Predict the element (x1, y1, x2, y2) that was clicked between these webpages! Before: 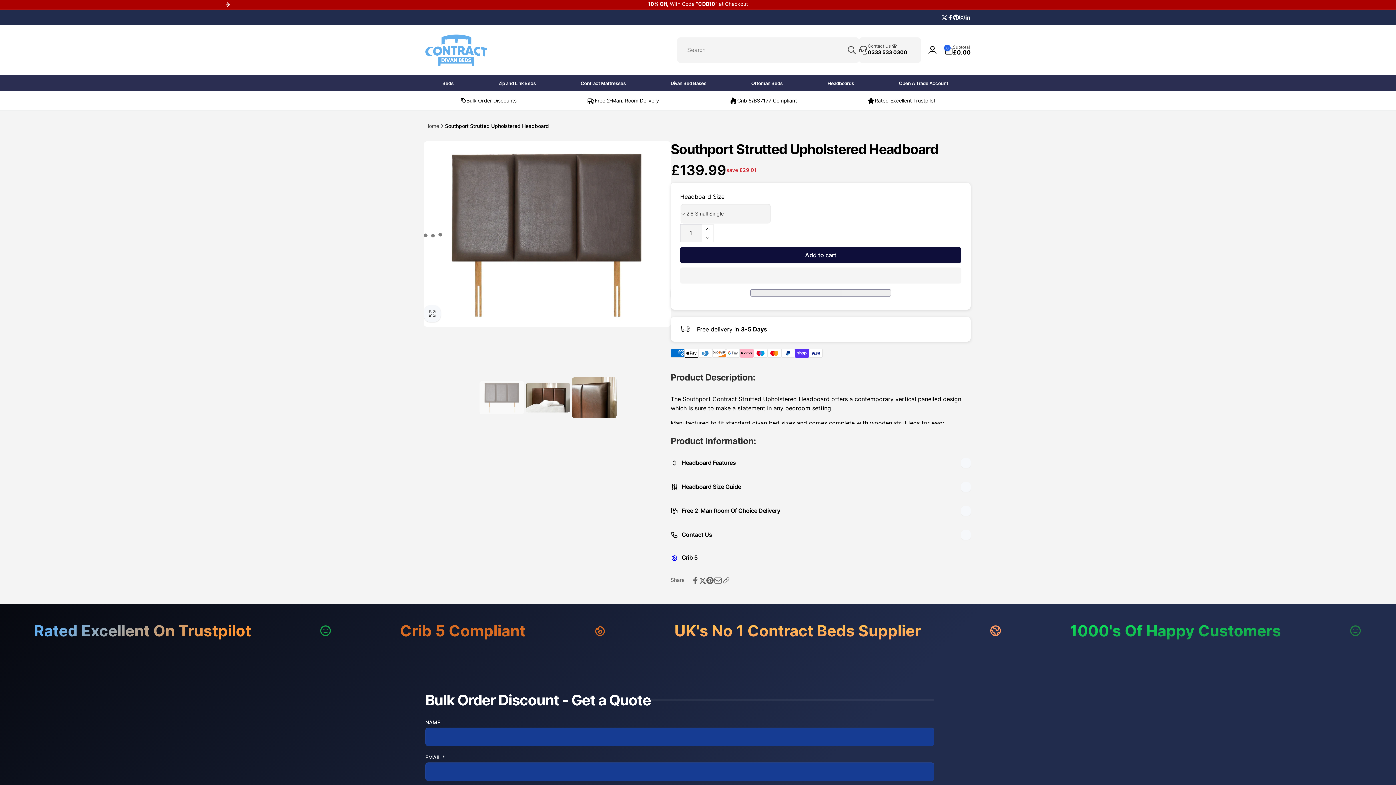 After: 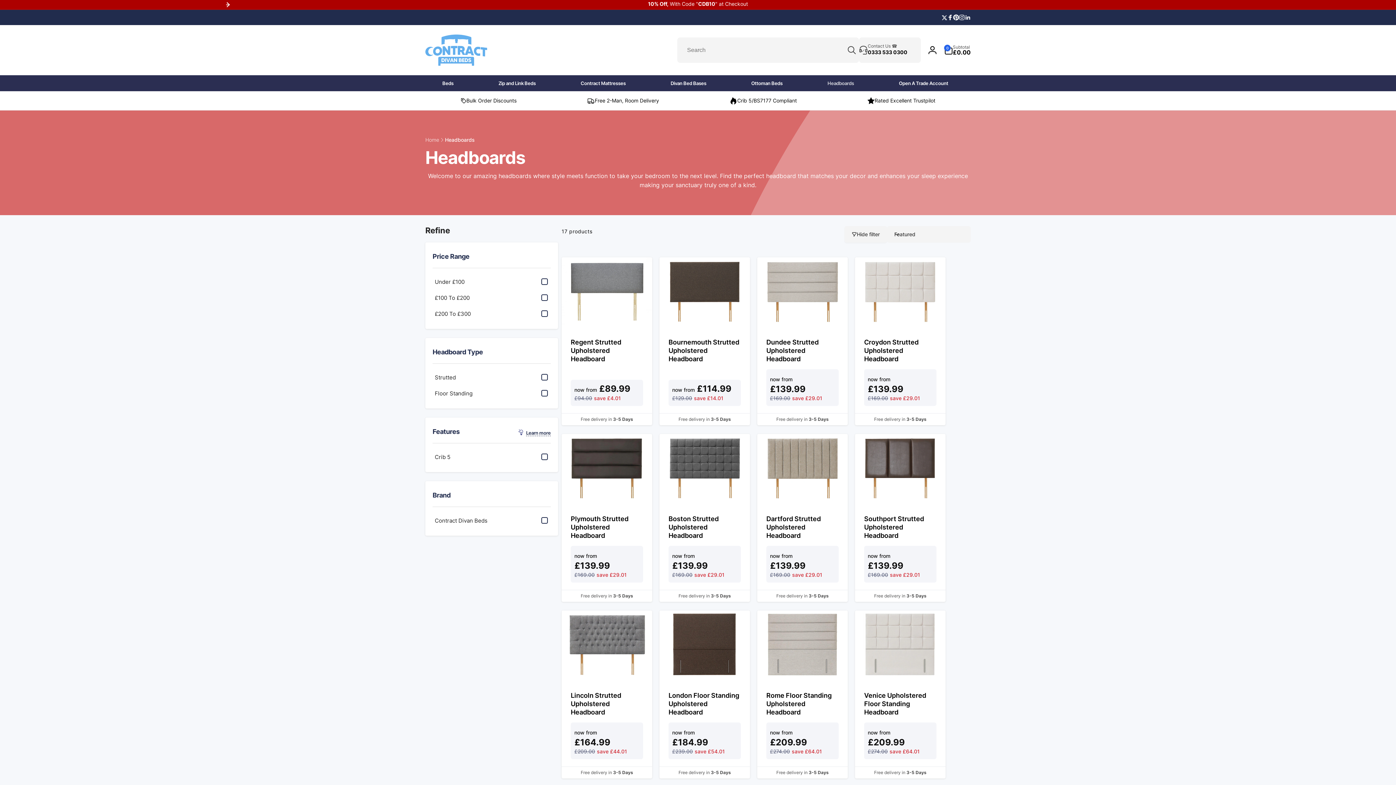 Action: label: Headboards bbox: (812, 75, 869, 91)